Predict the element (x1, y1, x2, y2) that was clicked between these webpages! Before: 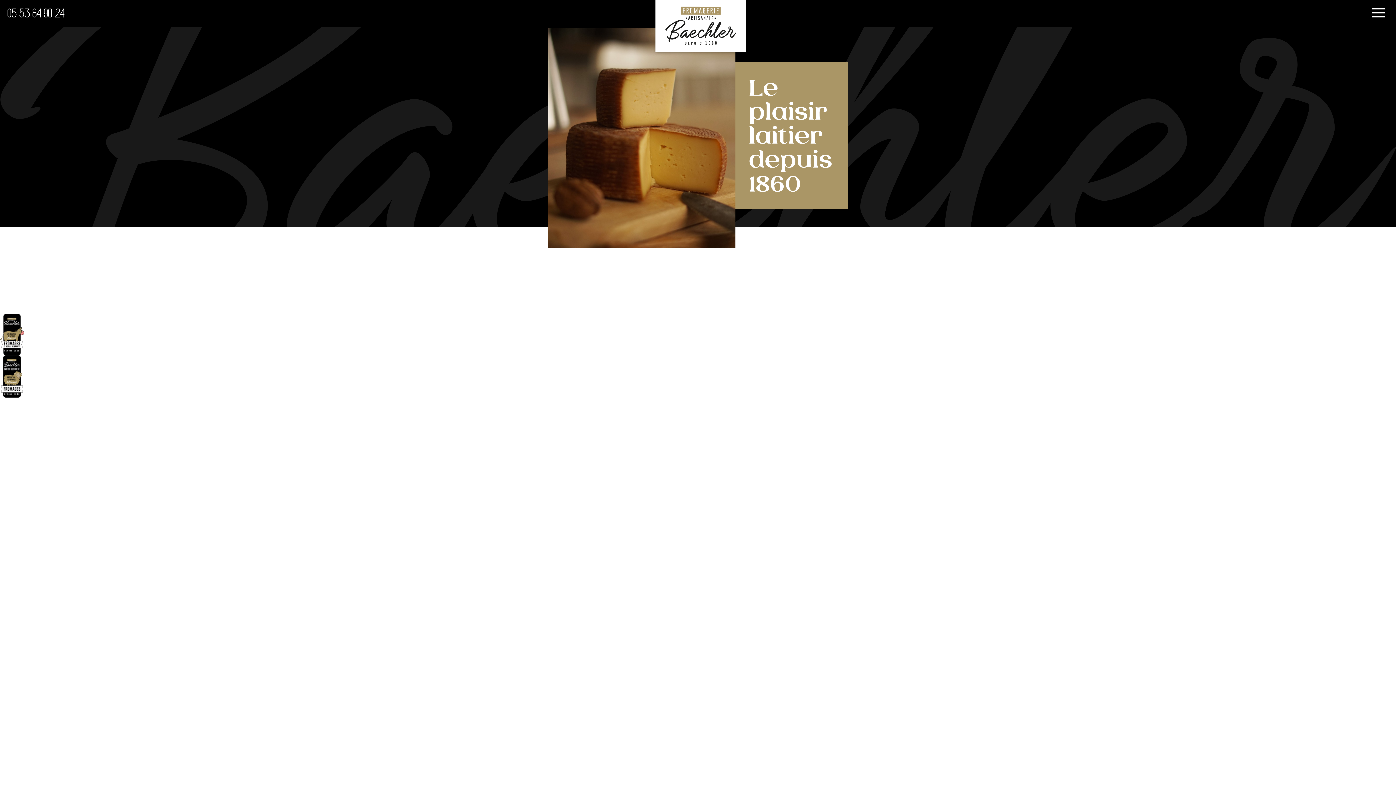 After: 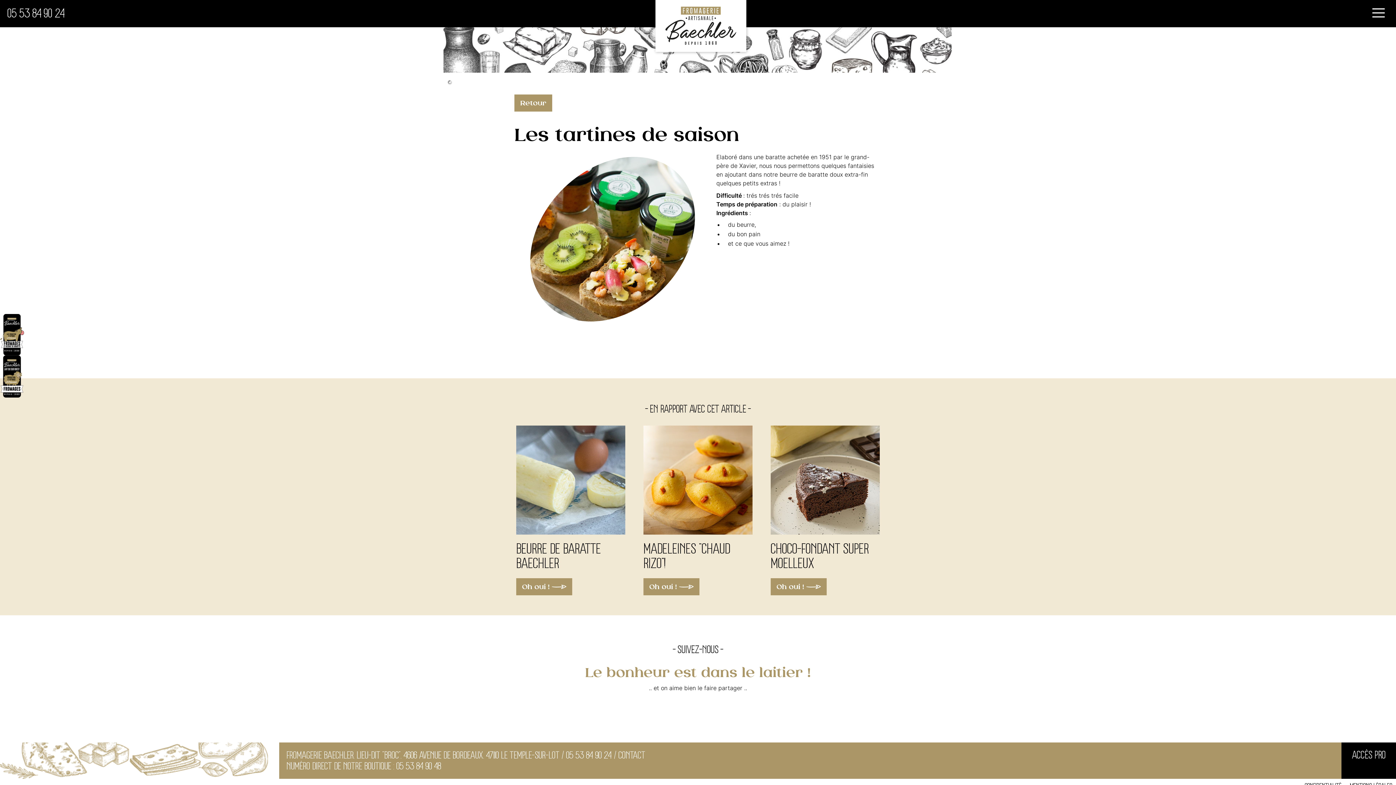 Action: bbox: (443, 498, 647, 510) label: Les tartines de saison